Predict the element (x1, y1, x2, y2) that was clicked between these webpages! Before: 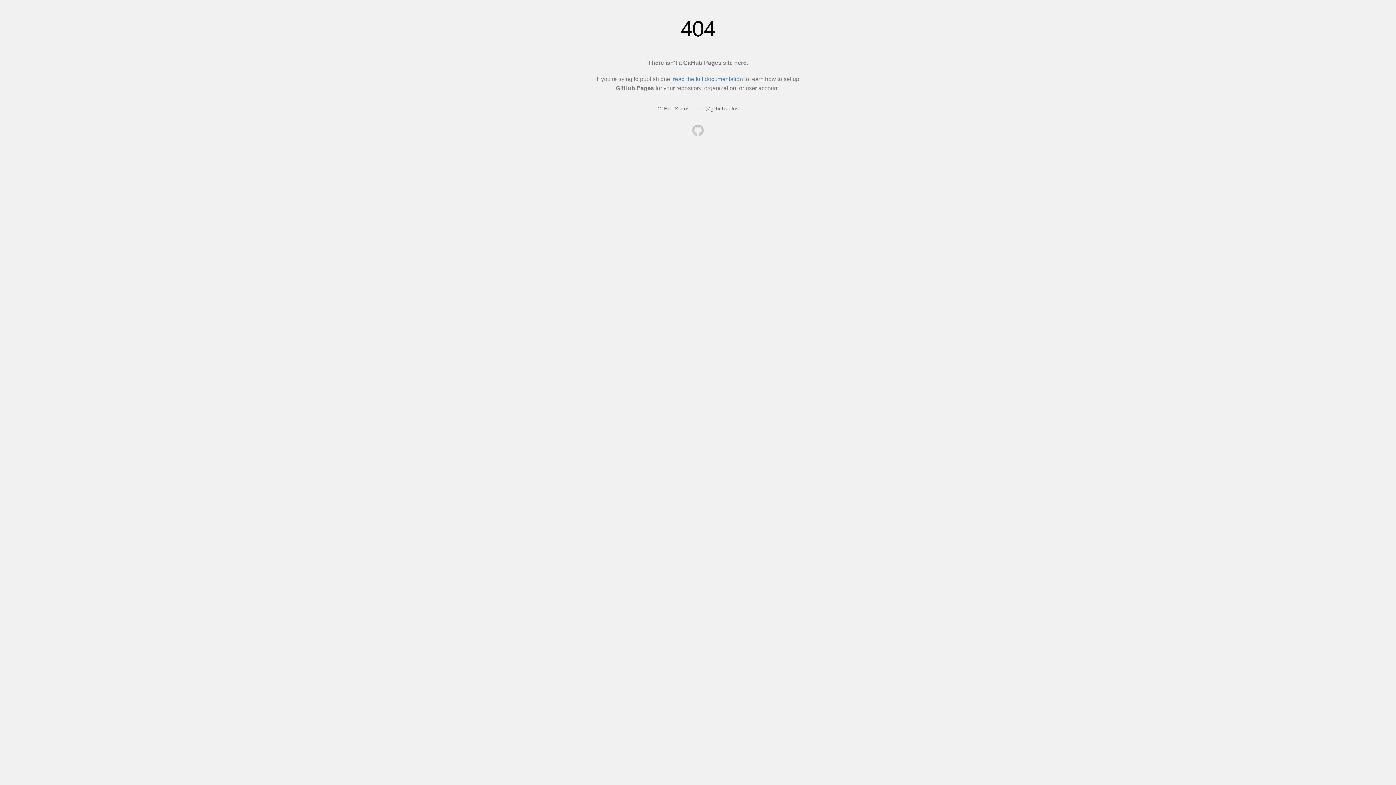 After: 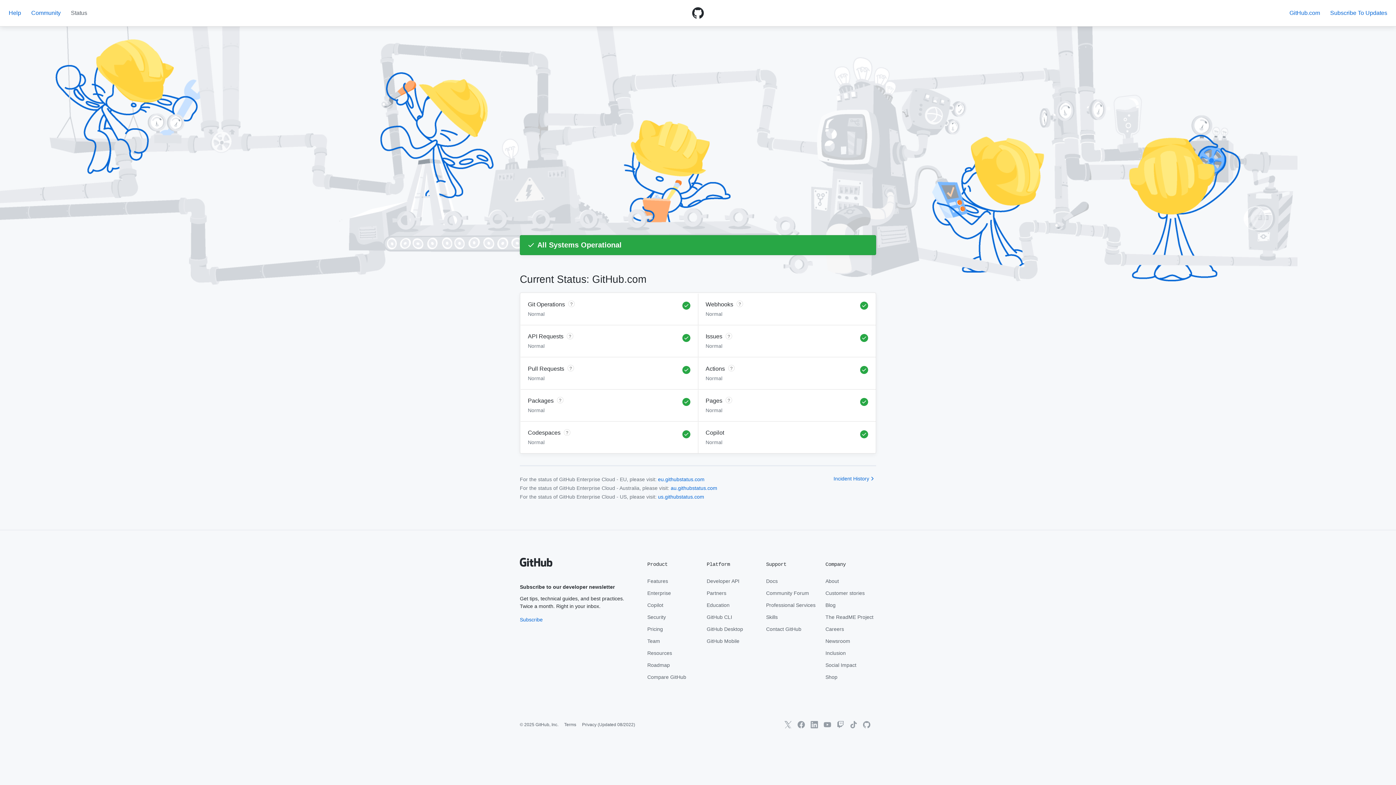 Action: bbox: (657, 105, 689, 111) label: GitHub Status